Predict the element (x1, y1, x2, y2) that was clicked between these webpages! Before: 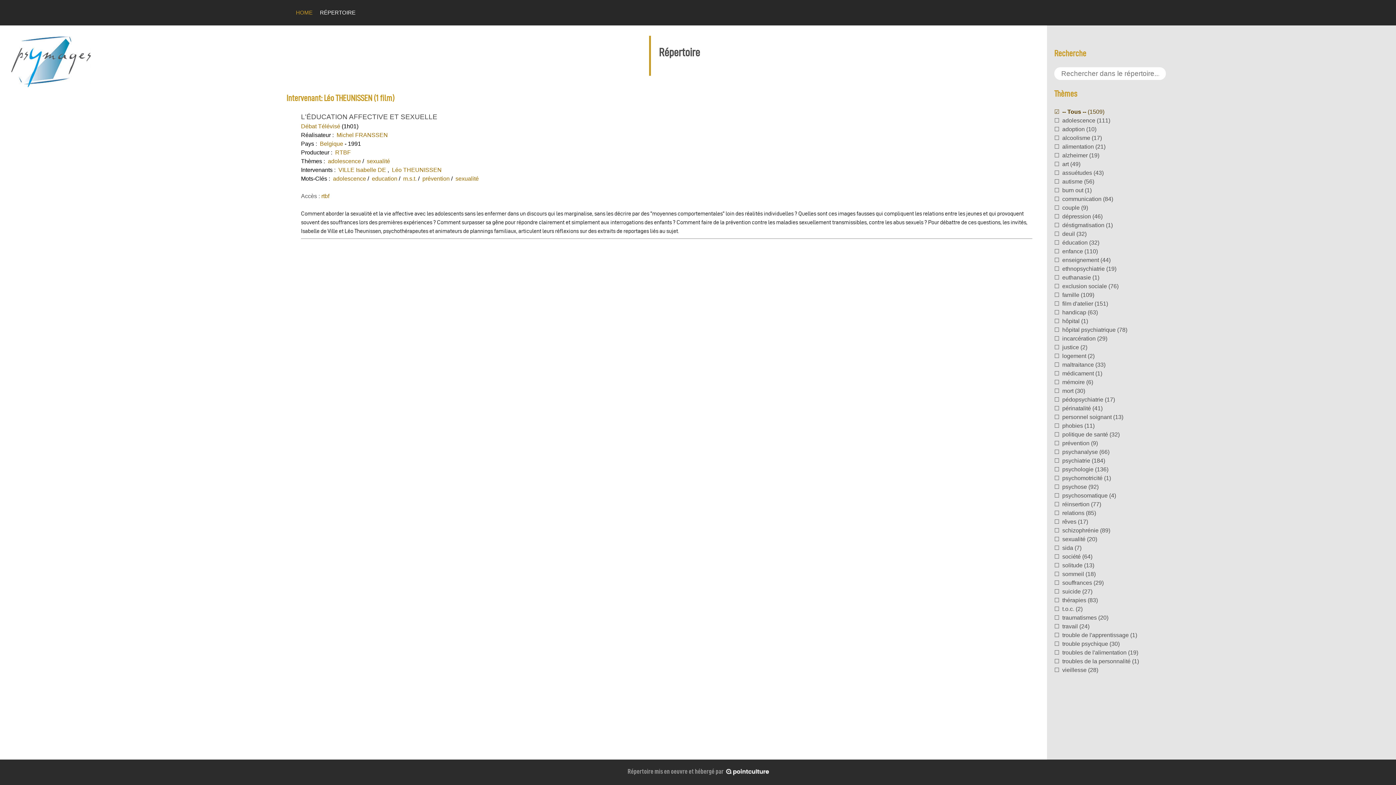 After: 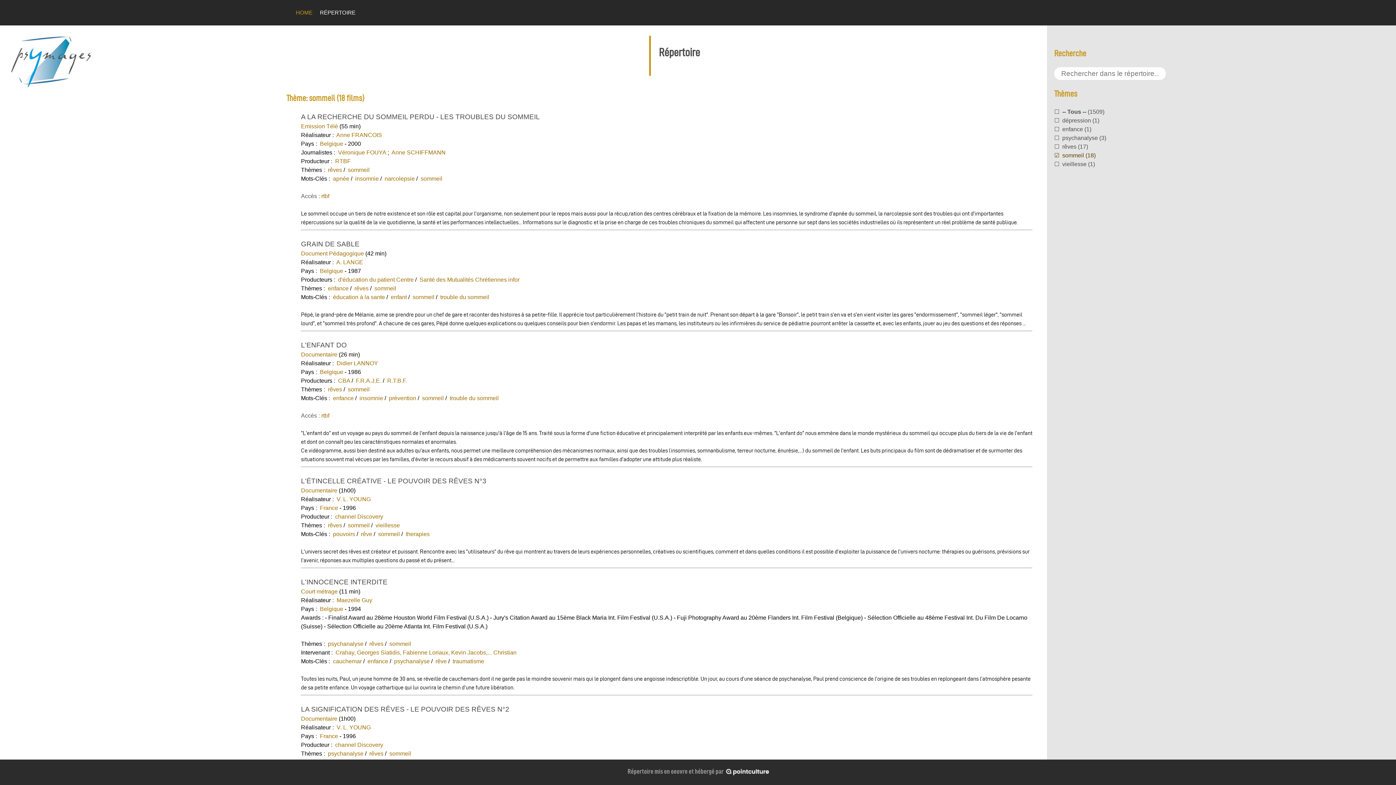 Action: bbox: (1054, 571, 1096, 577) label: sommeil (18)